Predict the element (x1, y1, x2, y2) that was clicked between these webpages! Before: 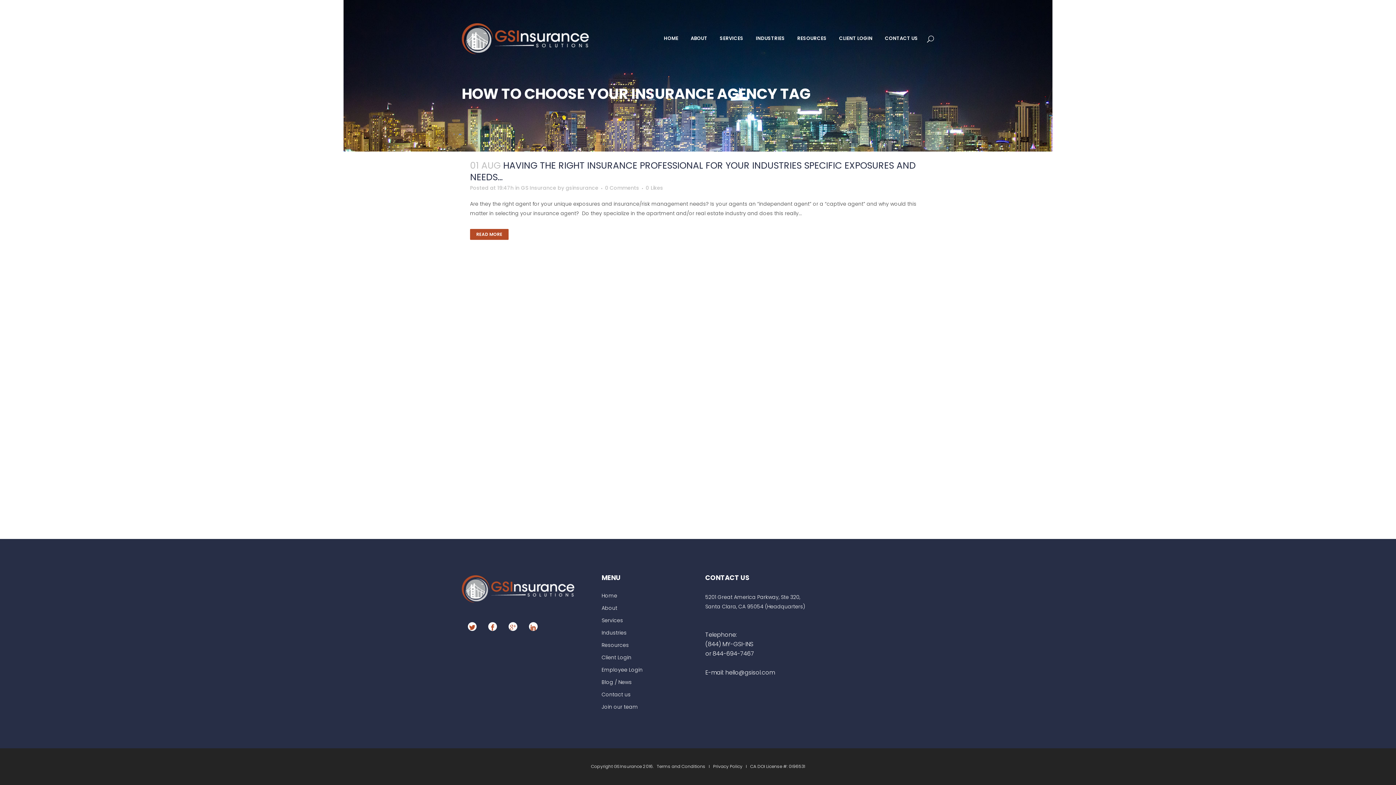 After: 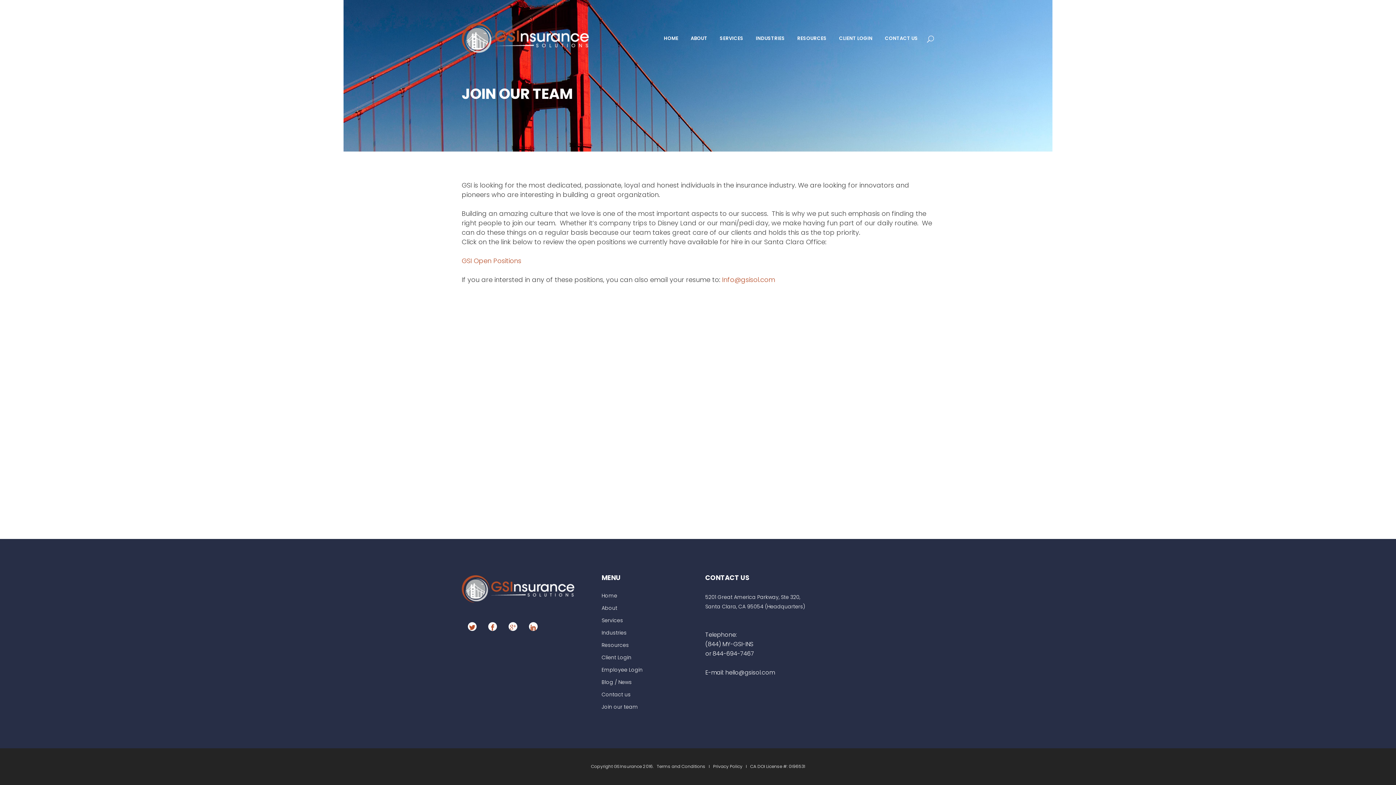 Action: bbox: (601, 701, 694, 713) label: Join our team